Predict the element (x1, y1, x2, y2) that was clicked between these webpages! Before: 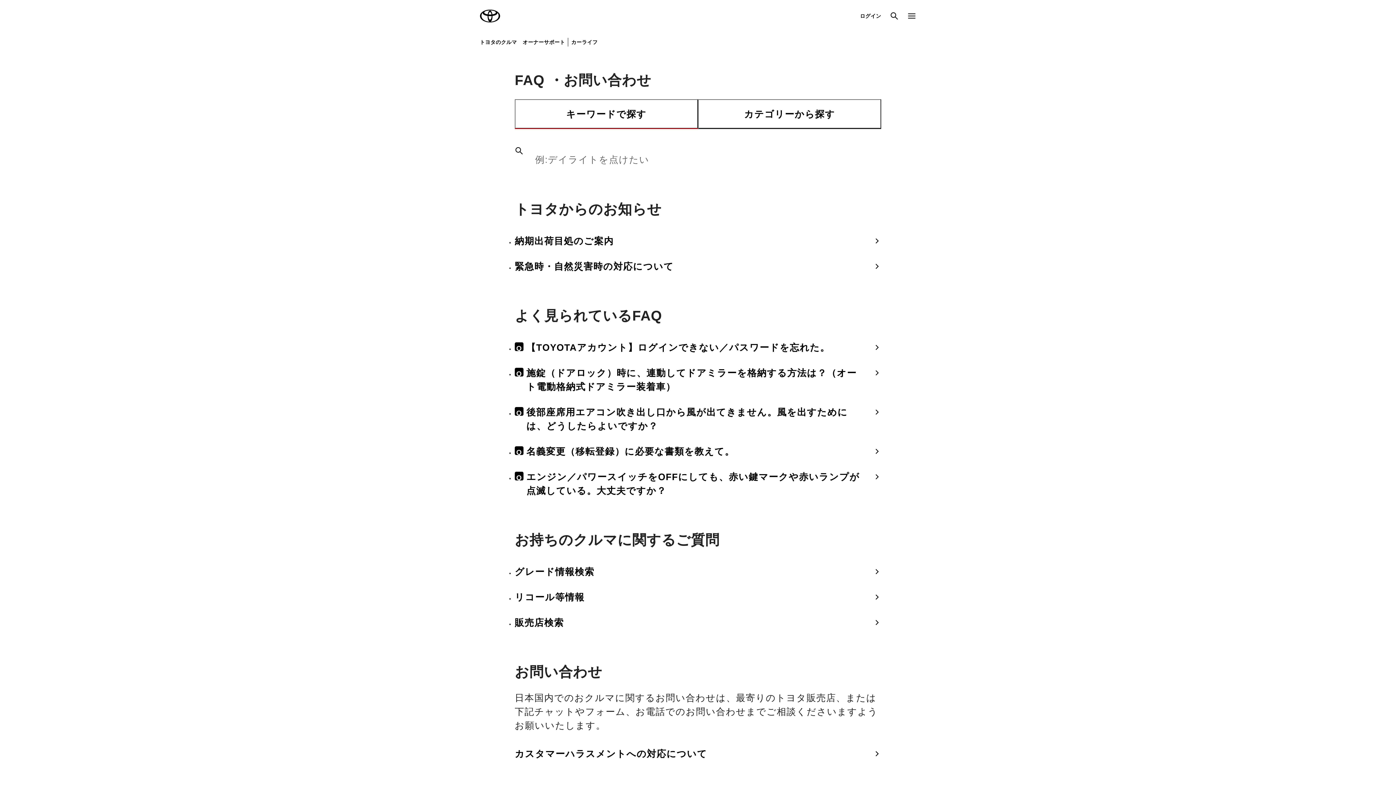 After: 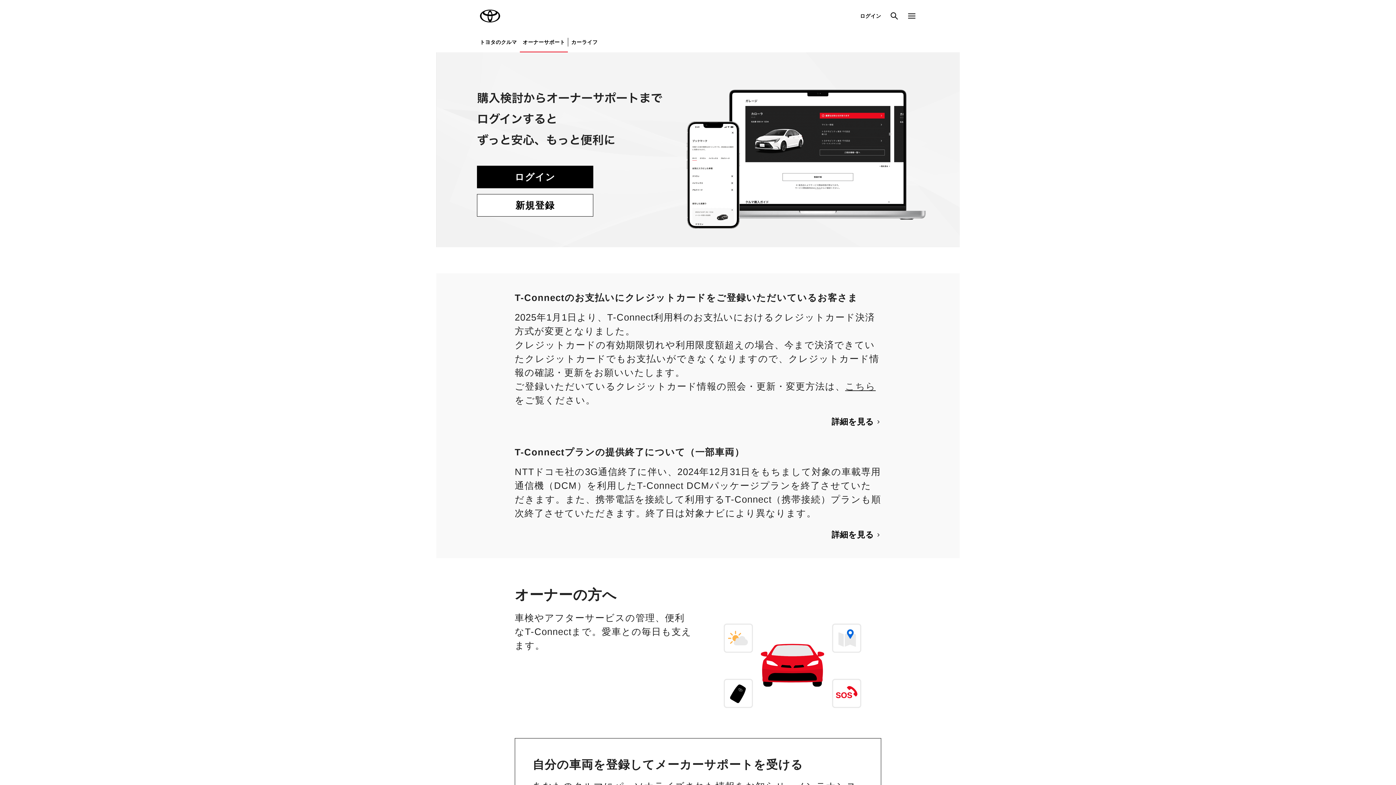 Action: bbox: (519, 32, 568, 52) label: オーナーサポート